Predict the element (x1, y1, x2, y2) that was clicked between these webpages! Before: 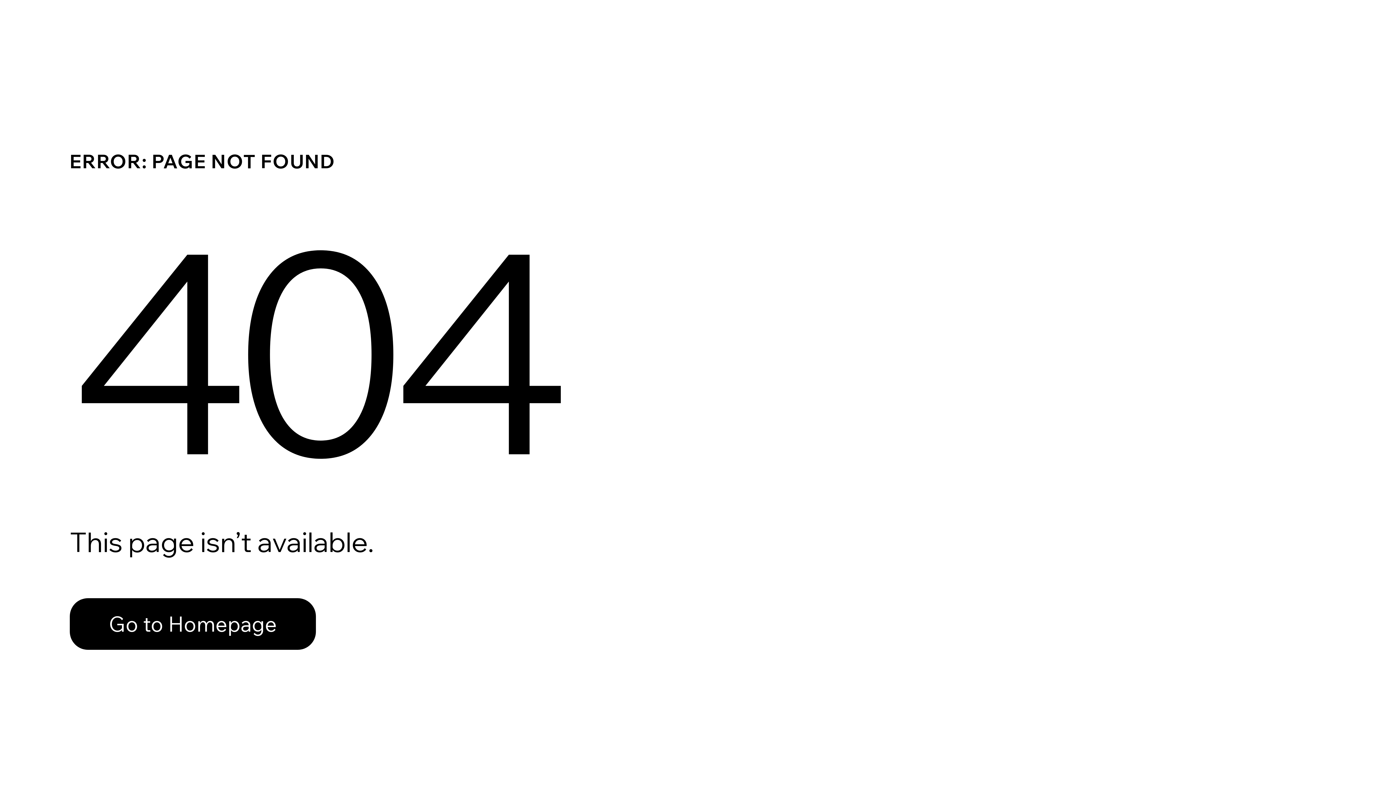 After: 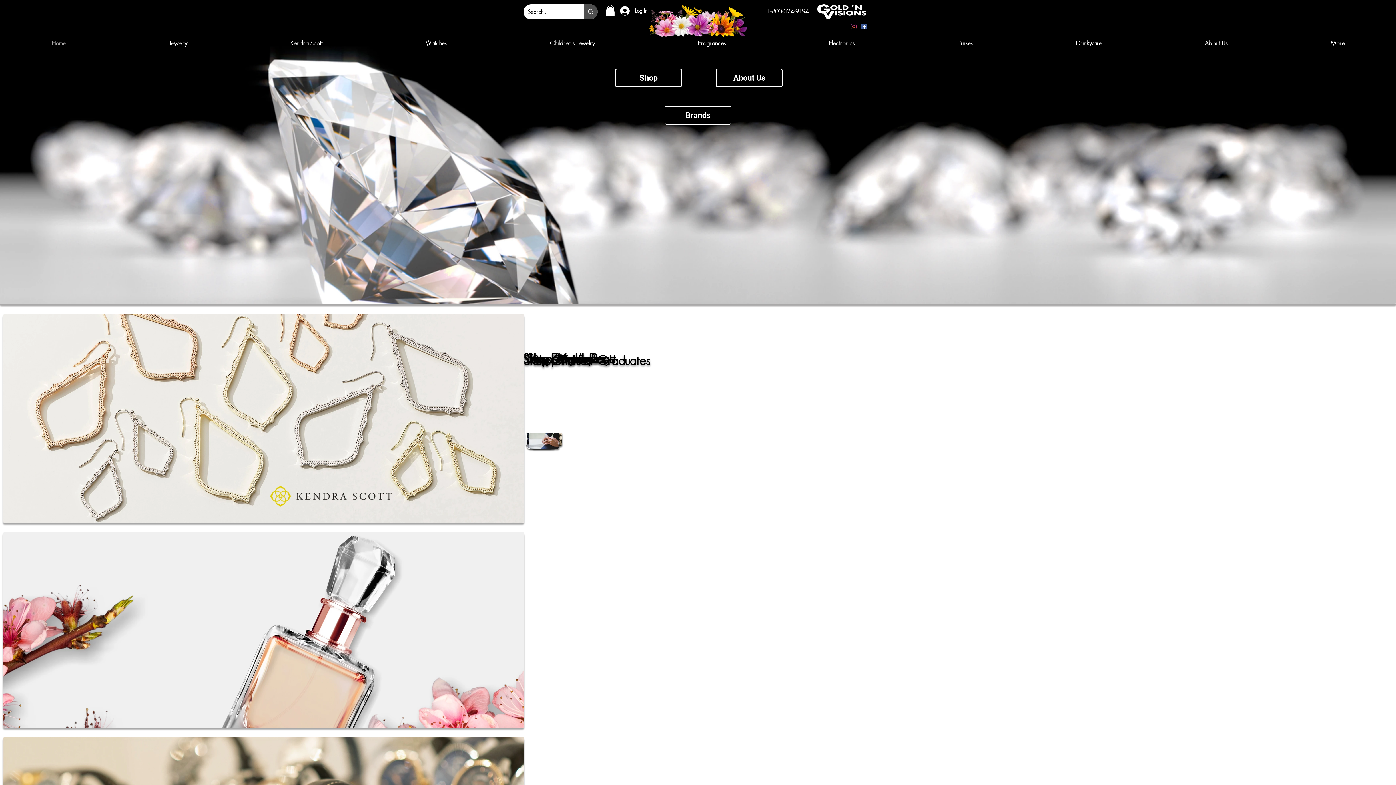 Action: bbox: (69, 598, 316, 650) label: Go to Homepage